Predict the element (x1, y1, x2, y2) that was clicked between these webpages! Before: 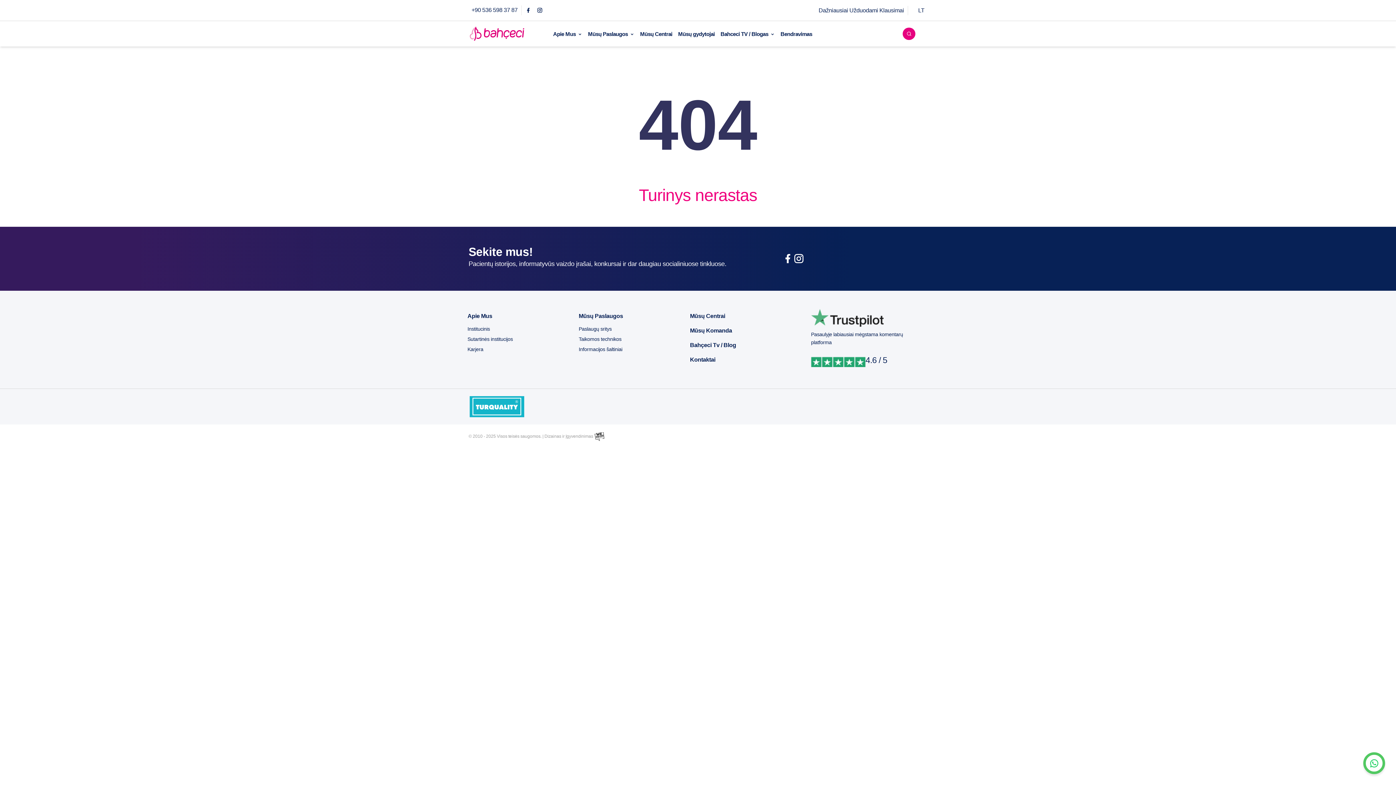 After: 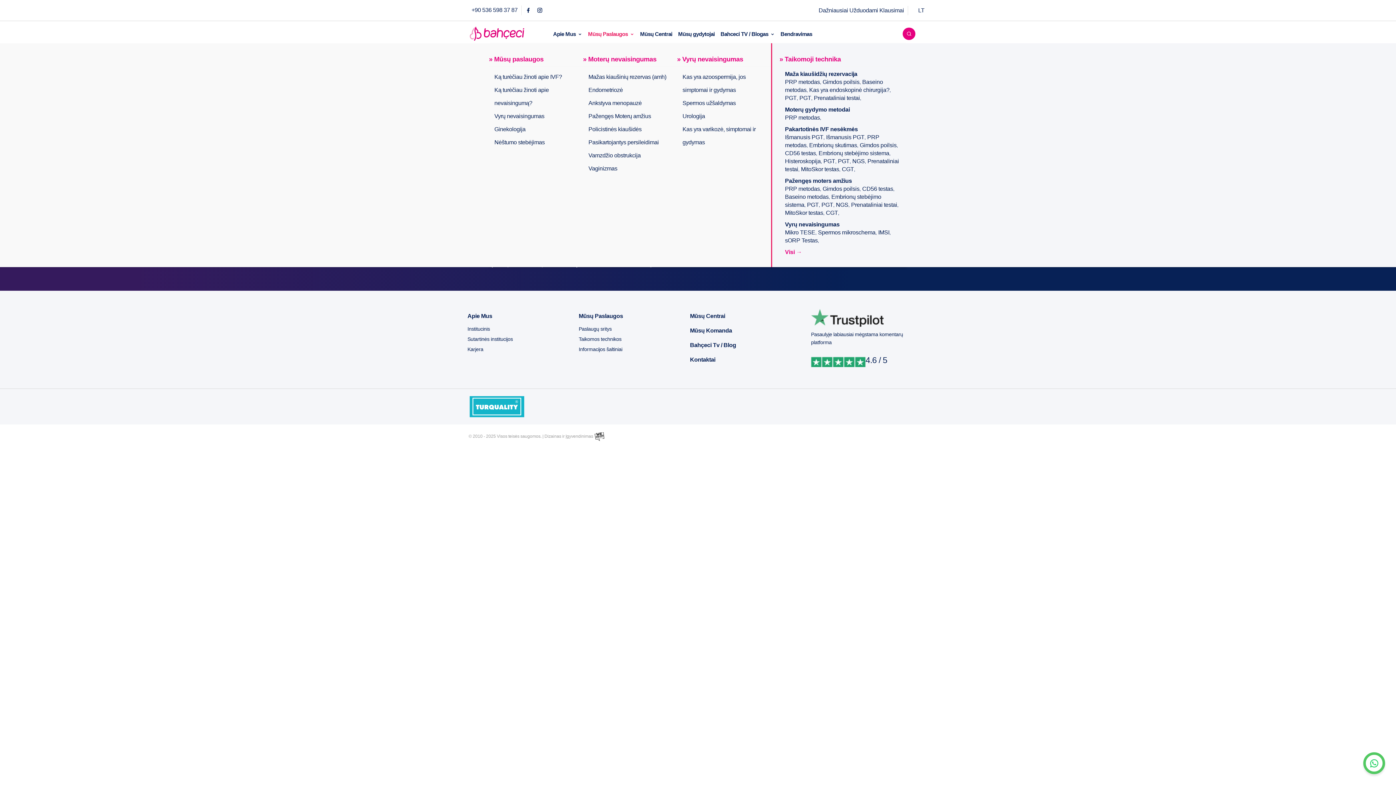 Action: label: Mūsų Paslaugos bbox: (588, 31, 634, 37)